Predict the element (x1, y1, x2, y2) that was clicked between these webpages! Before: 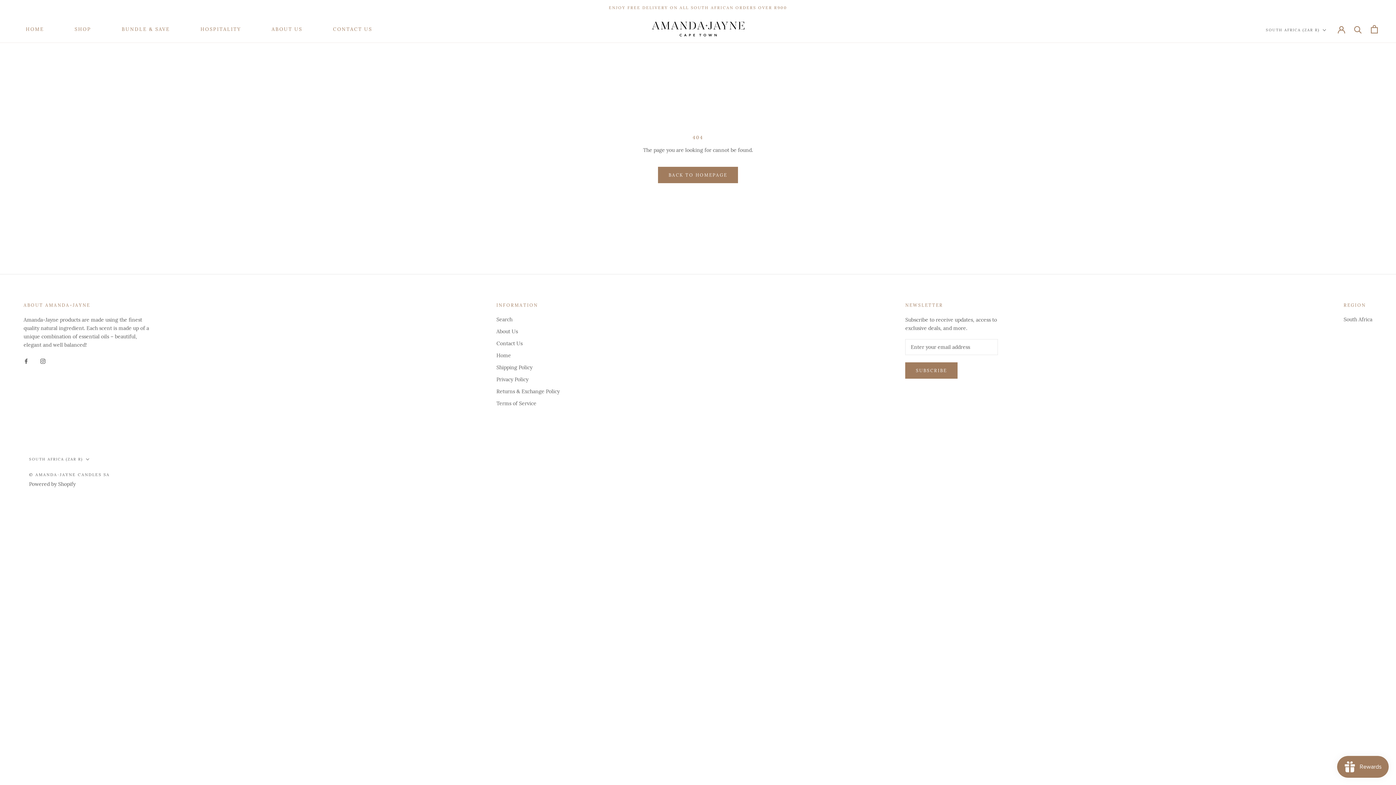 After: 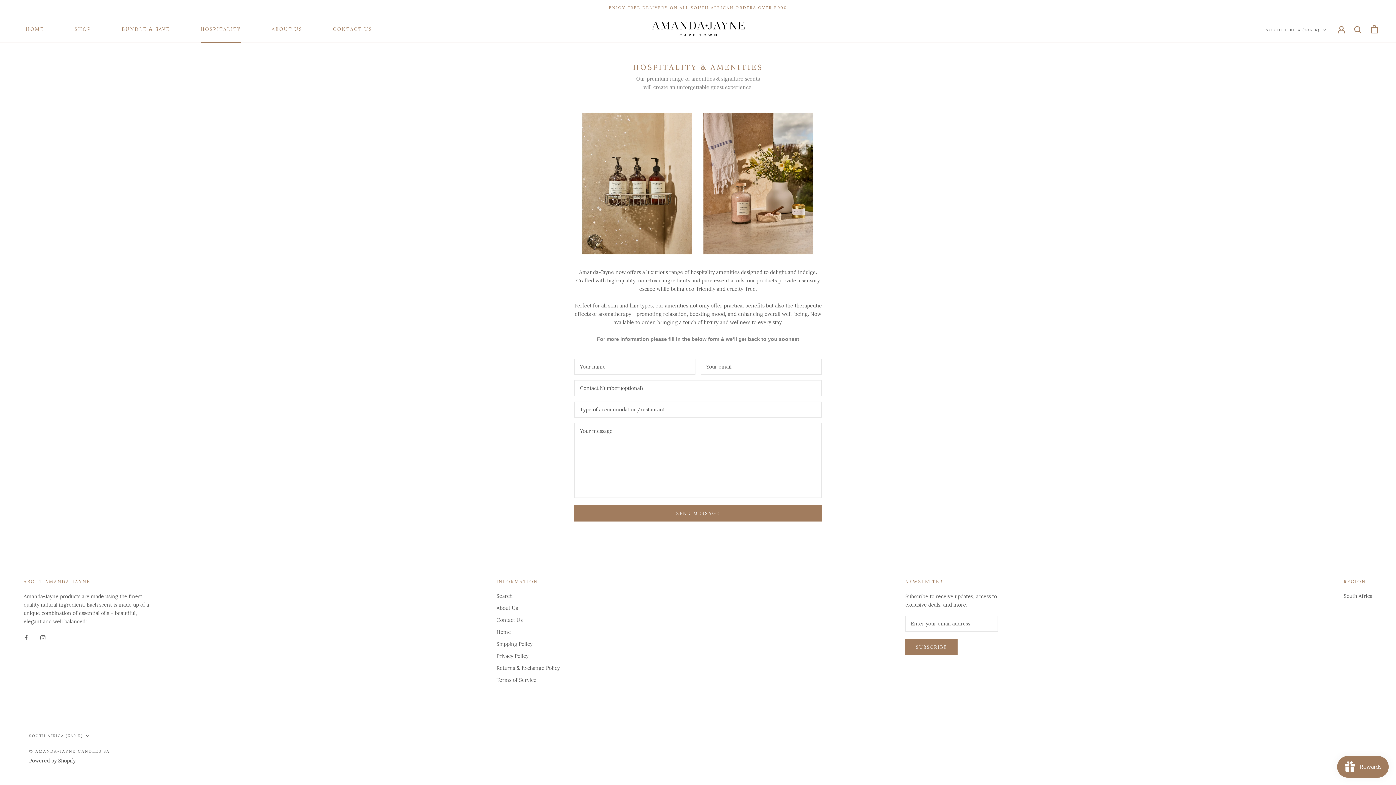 Action: label: HOSPITALITY
HOSPITALITY bbox: (200, 26, 241, 32)